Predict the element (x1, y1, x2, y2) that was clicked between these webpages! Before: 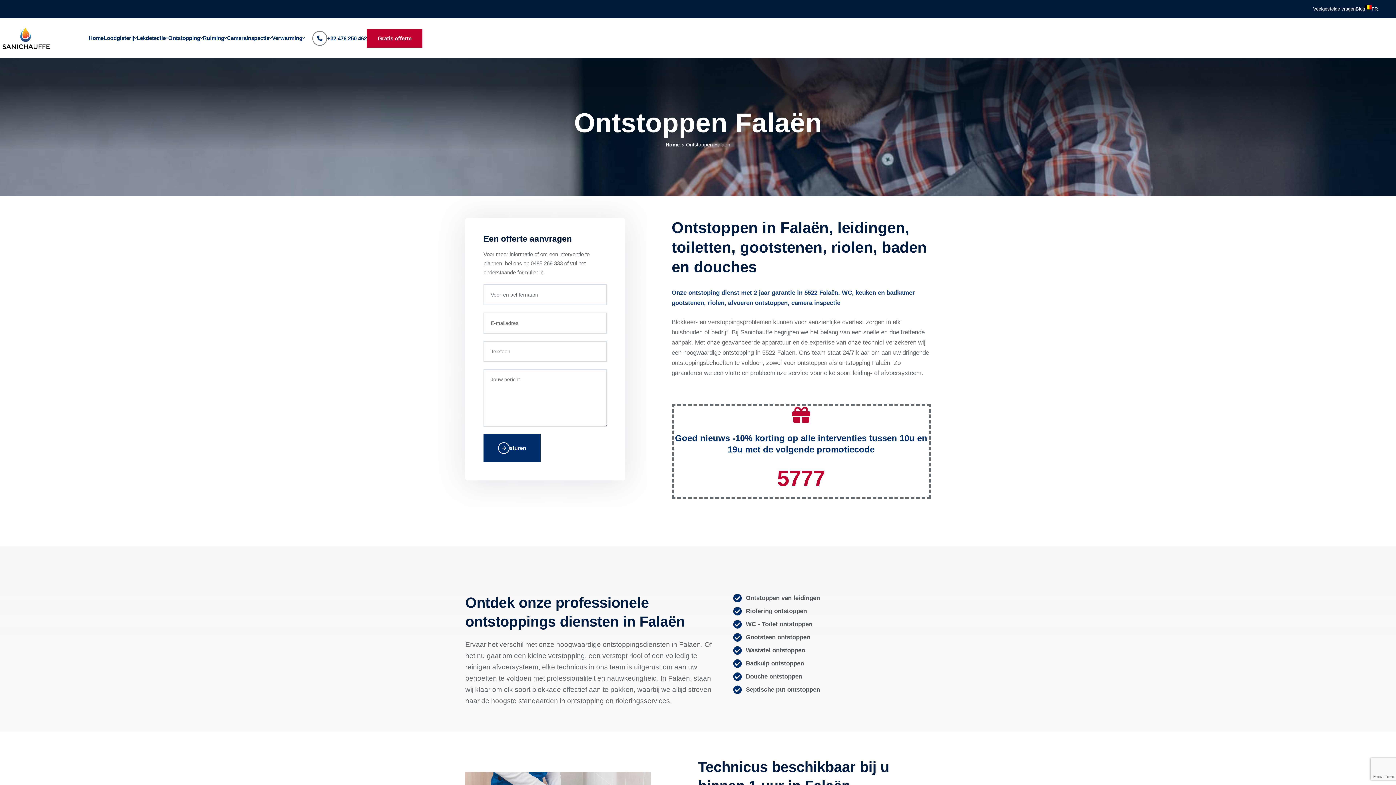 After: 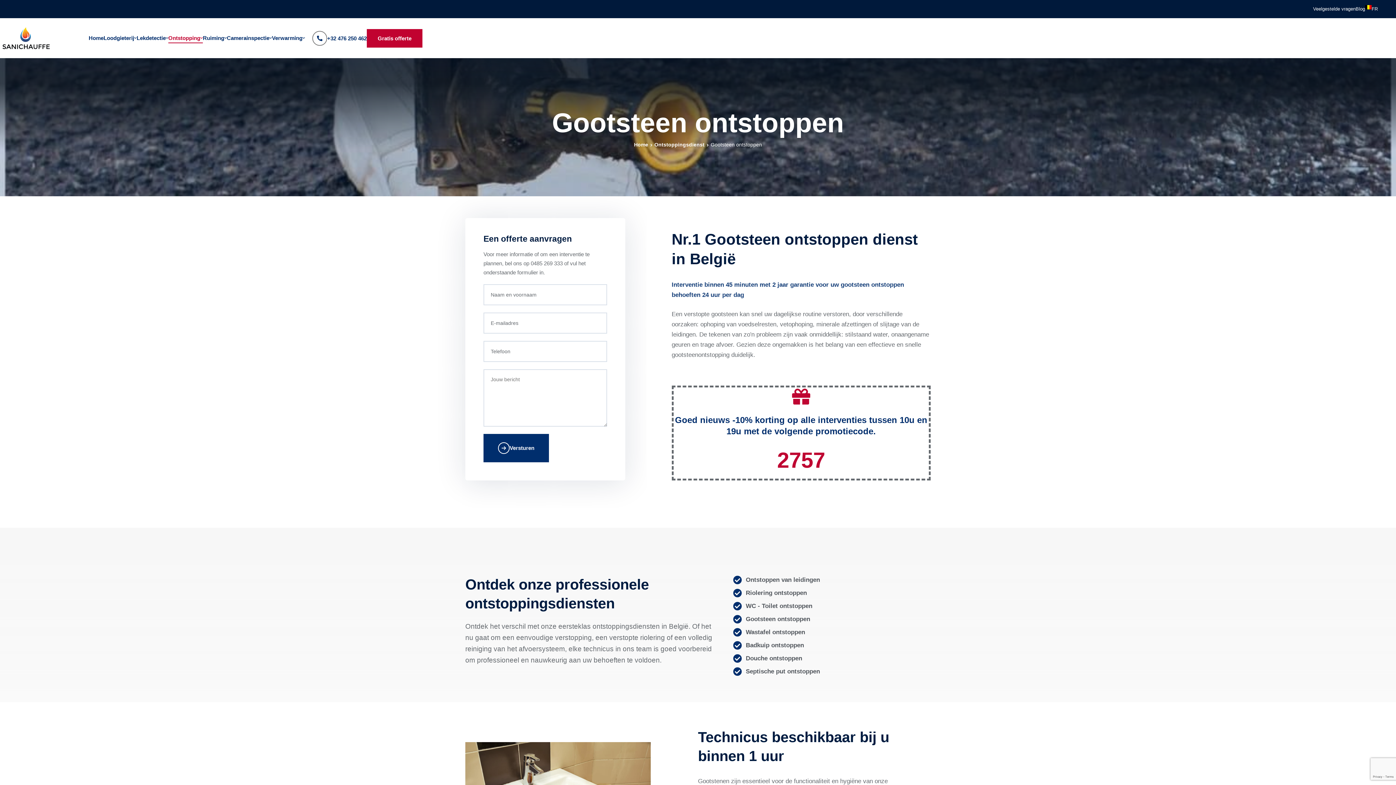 Action: label: Gootsteen ontstoppen bbox: (733, 632, 930, 642)